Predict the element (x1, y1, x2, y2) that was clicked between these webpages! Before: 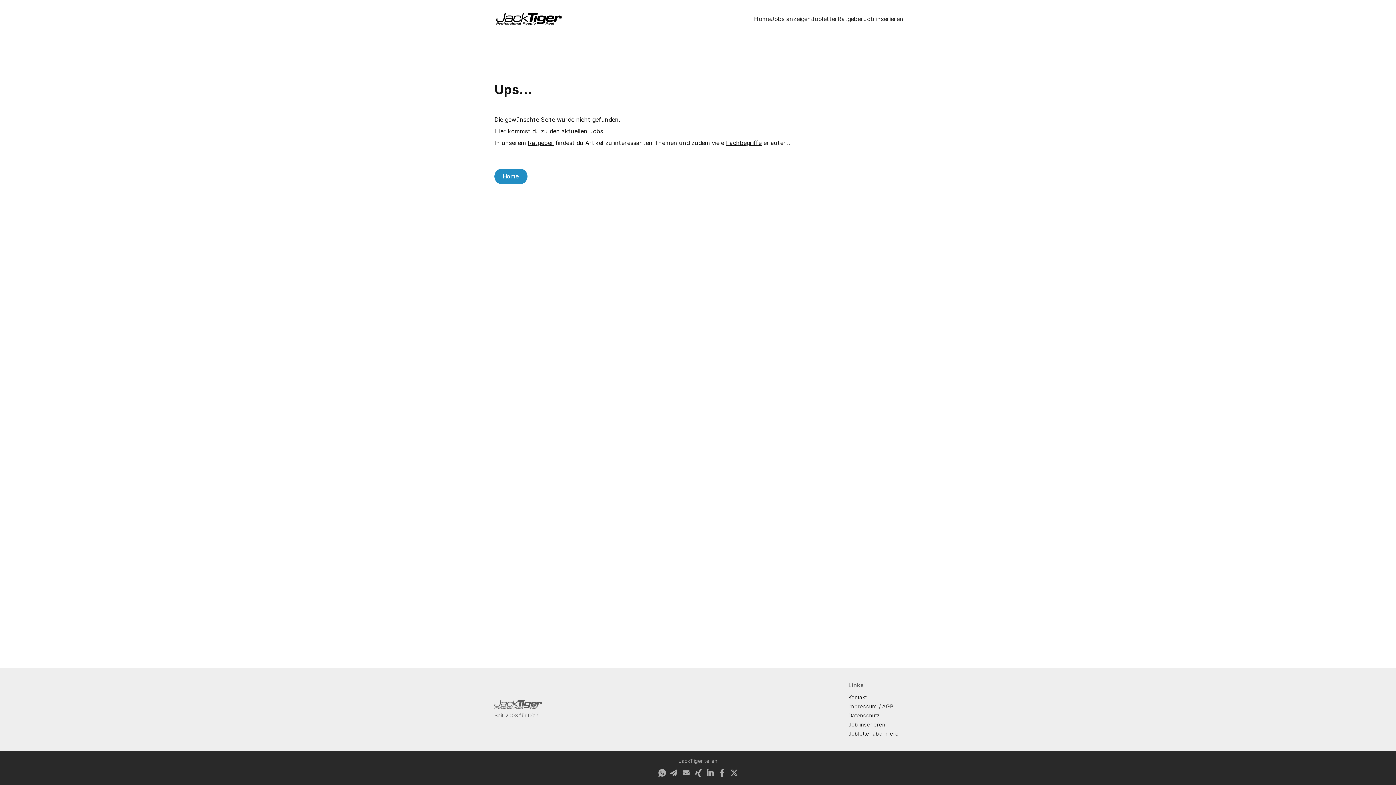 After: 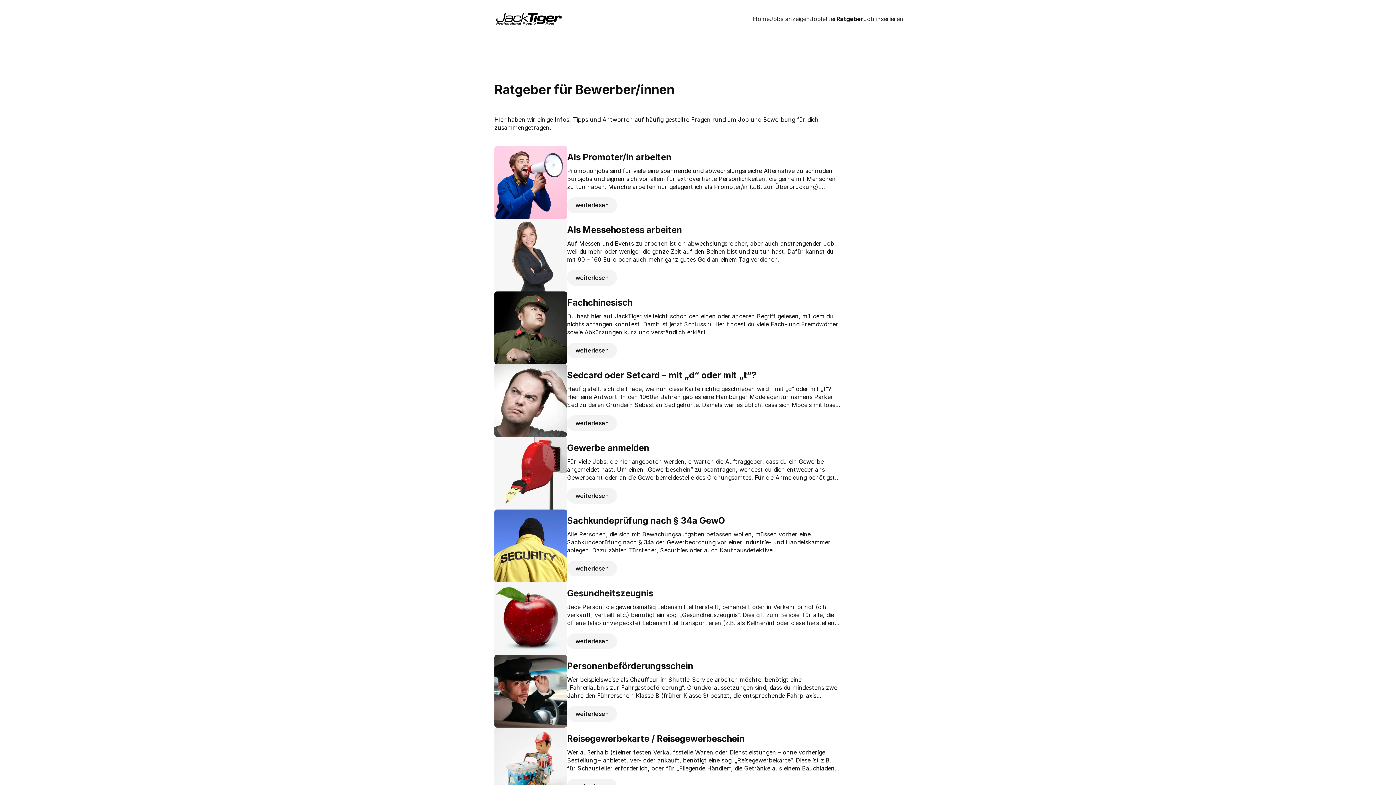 Action: label: Ratgeber bbox: (837, 11, 863, 26)